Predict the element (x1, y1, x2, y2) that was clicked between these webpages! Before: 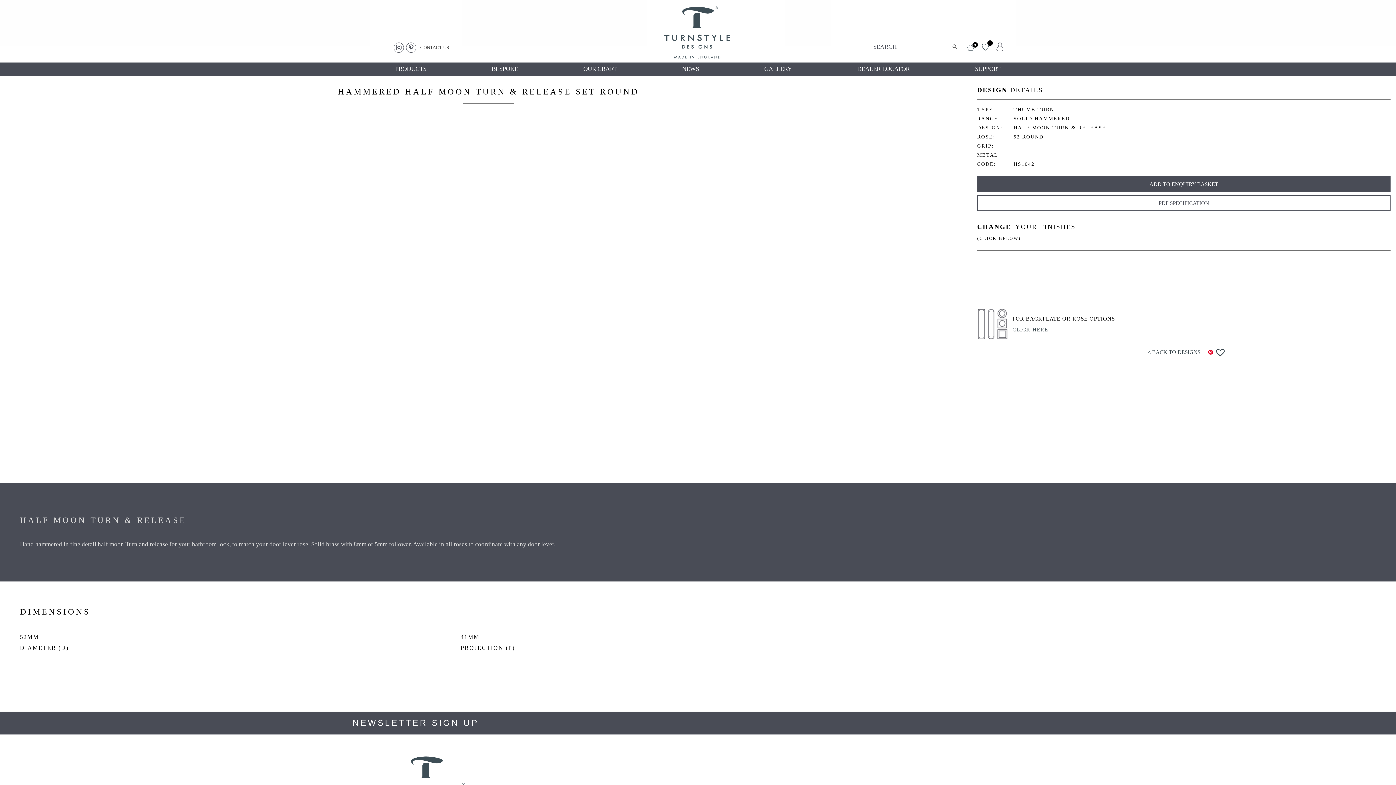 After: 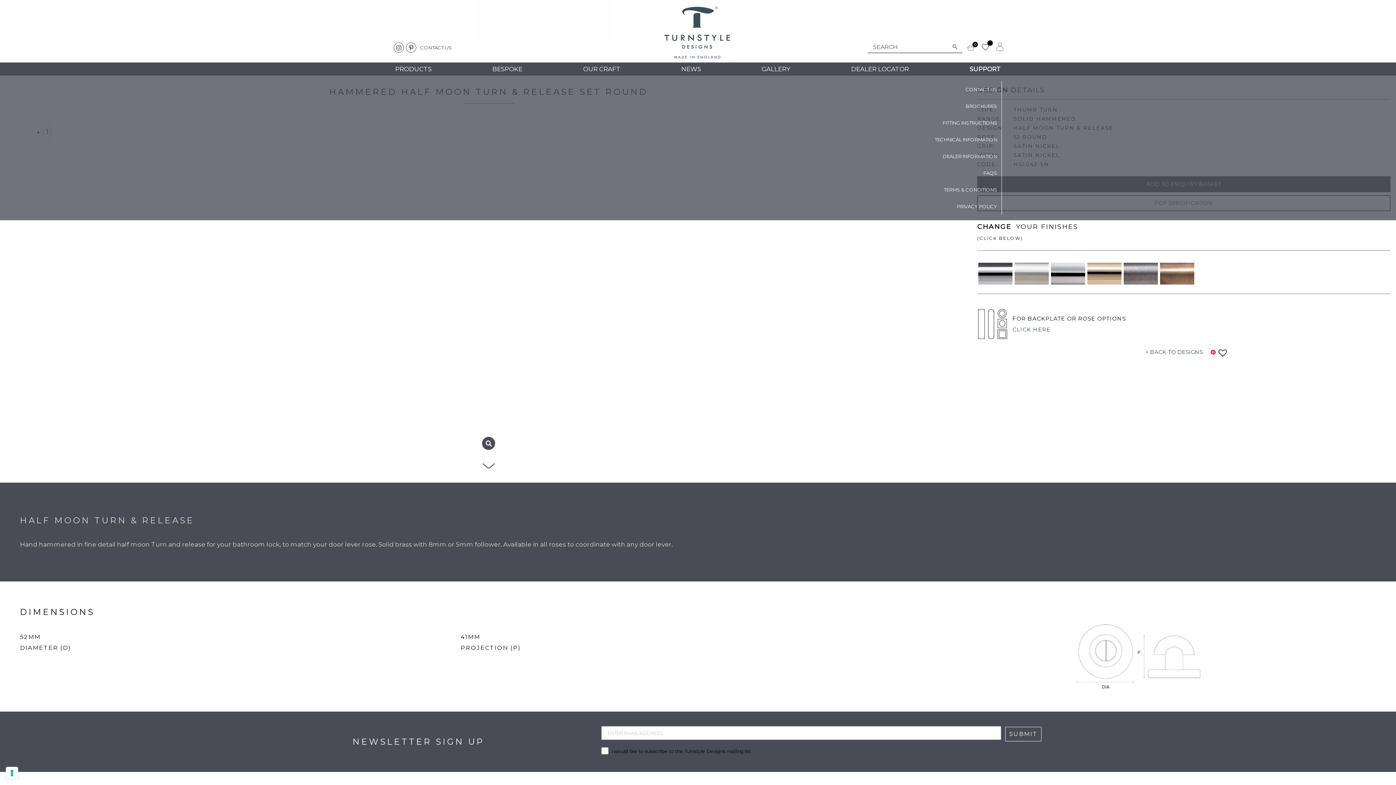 Action: label: SUPPORT bbox: (975, 62, 1001, 75)